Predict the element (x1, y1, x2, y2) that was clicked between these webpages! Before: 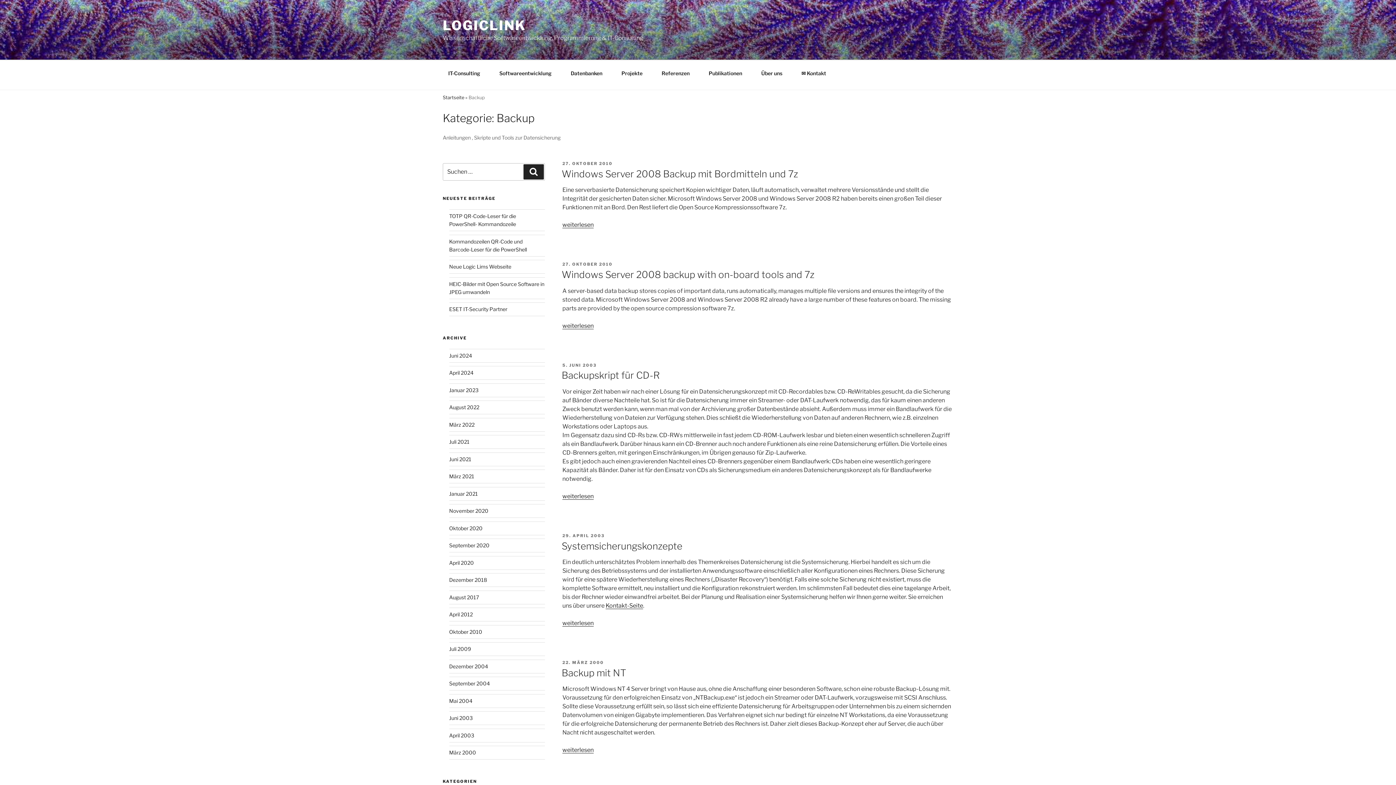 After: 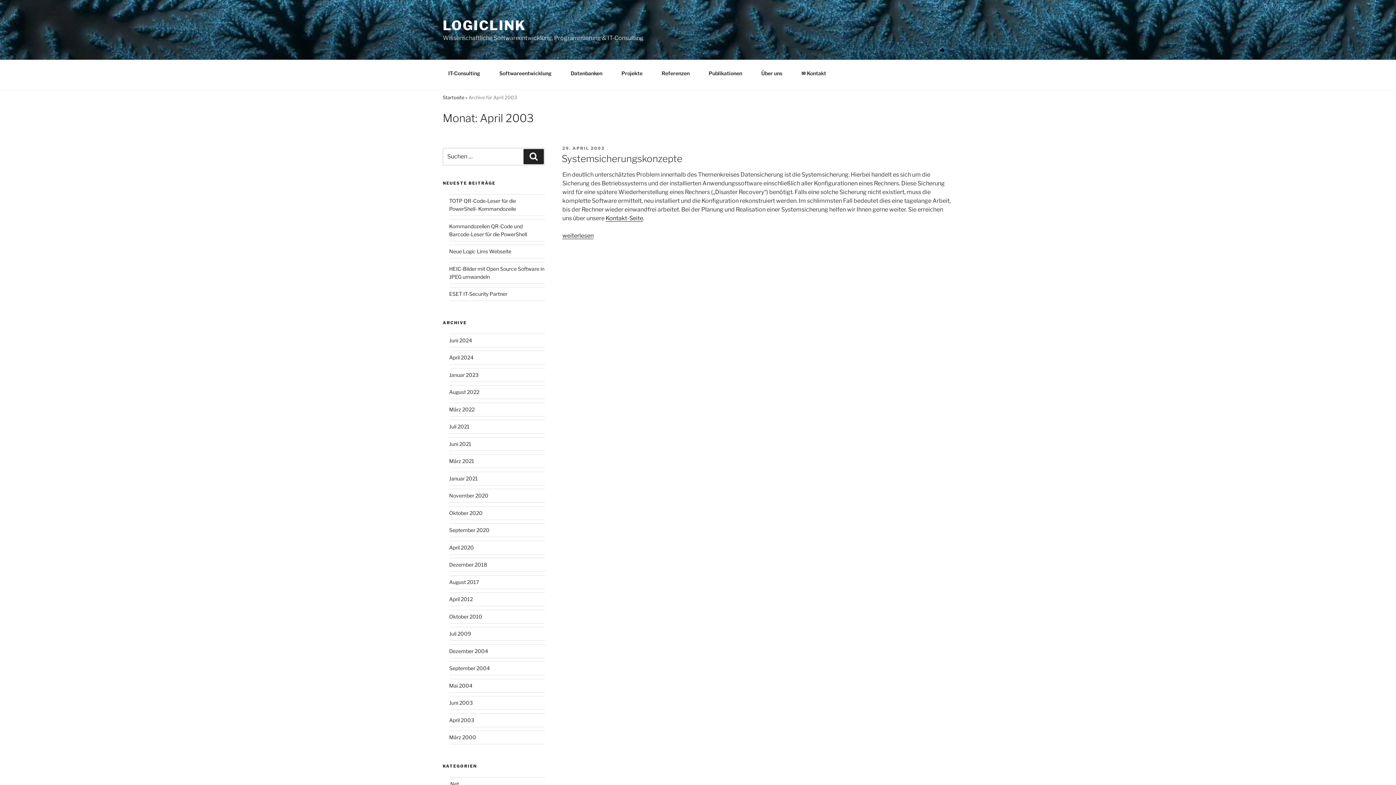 Action: label: April 2003 bbox: (449, 732, 474, 738)